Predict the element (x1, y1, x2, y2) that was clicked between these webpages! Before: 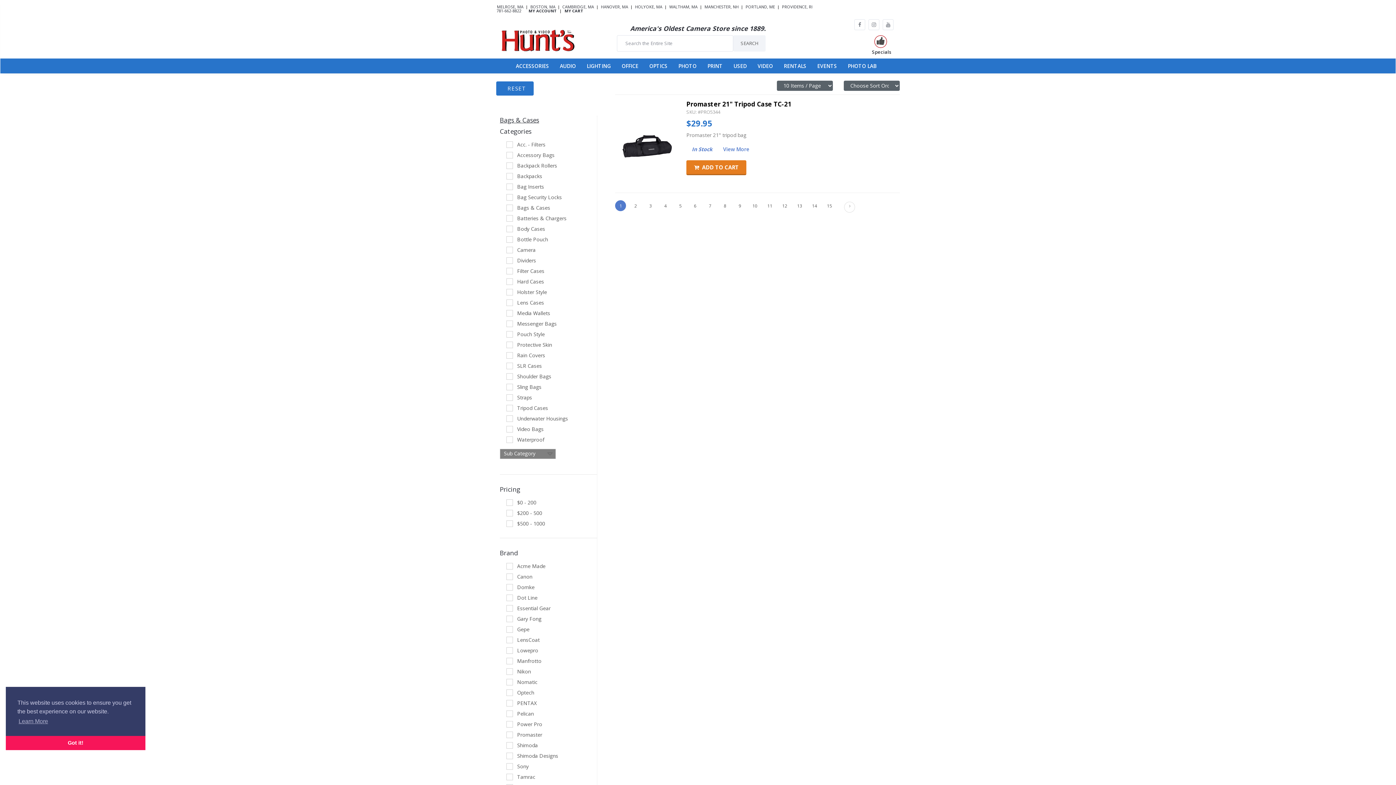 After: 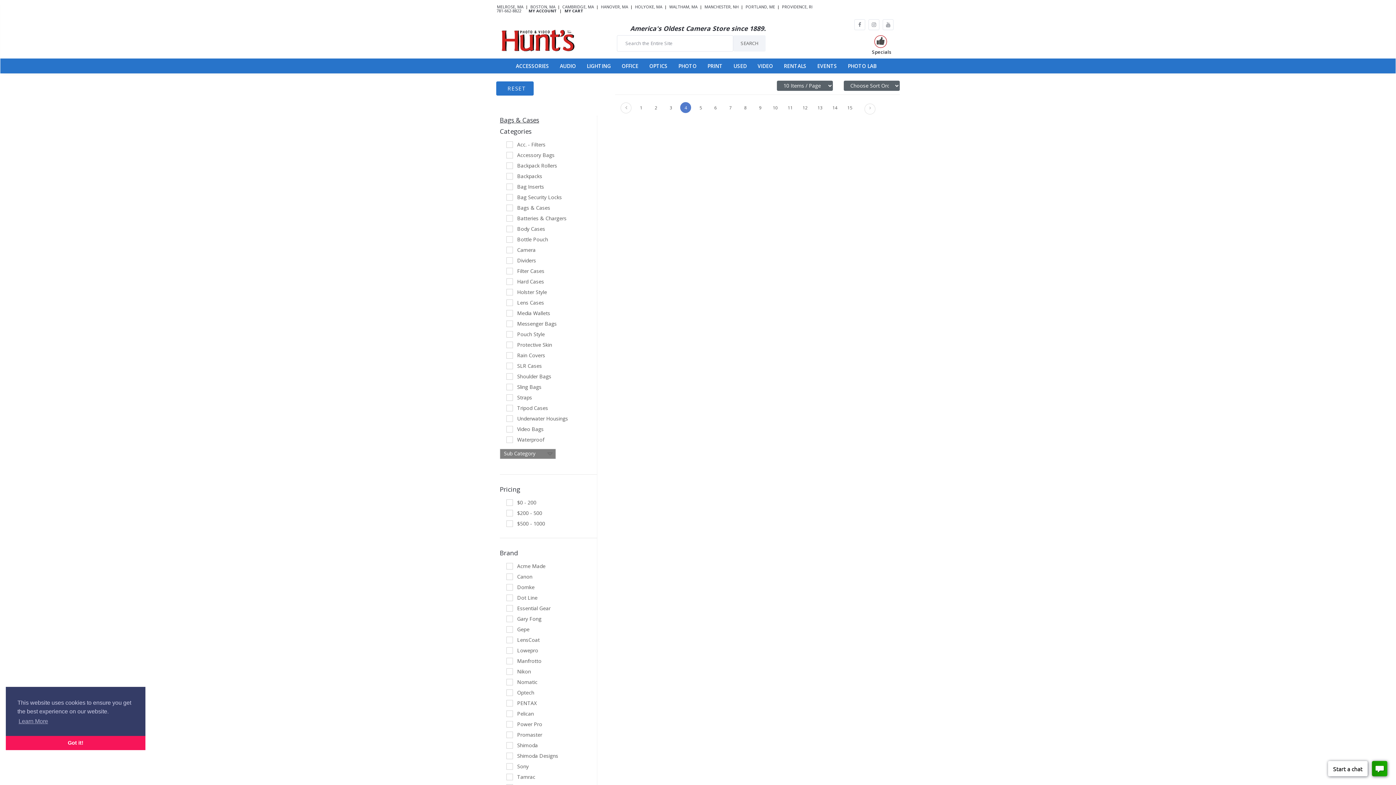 Action: bbox: (660, 200, 671, 211) label: 4